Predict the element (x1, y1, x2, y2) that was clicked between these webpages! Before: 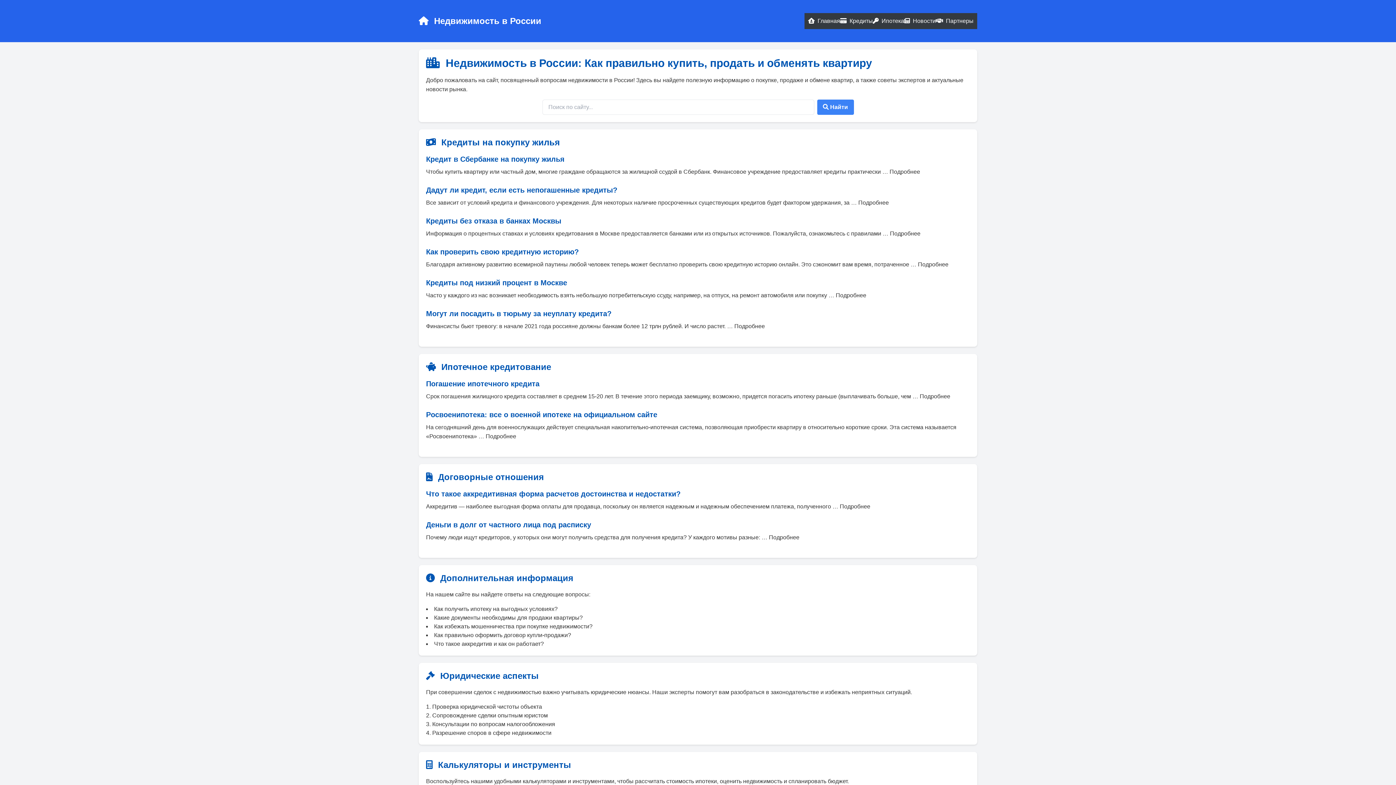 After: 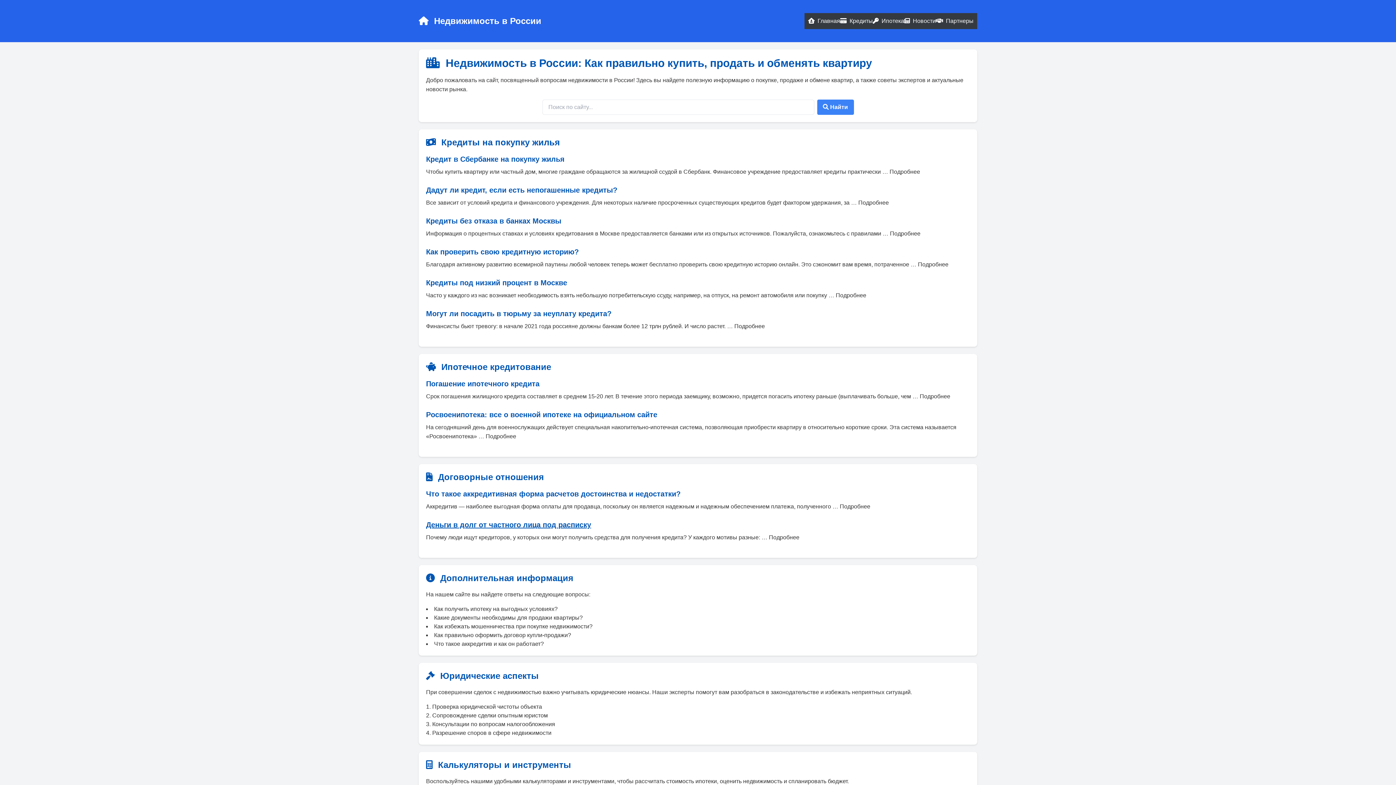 Action: label: Деньги в долг от частного лица под расписку bbox: (426, 521, 591, 529)